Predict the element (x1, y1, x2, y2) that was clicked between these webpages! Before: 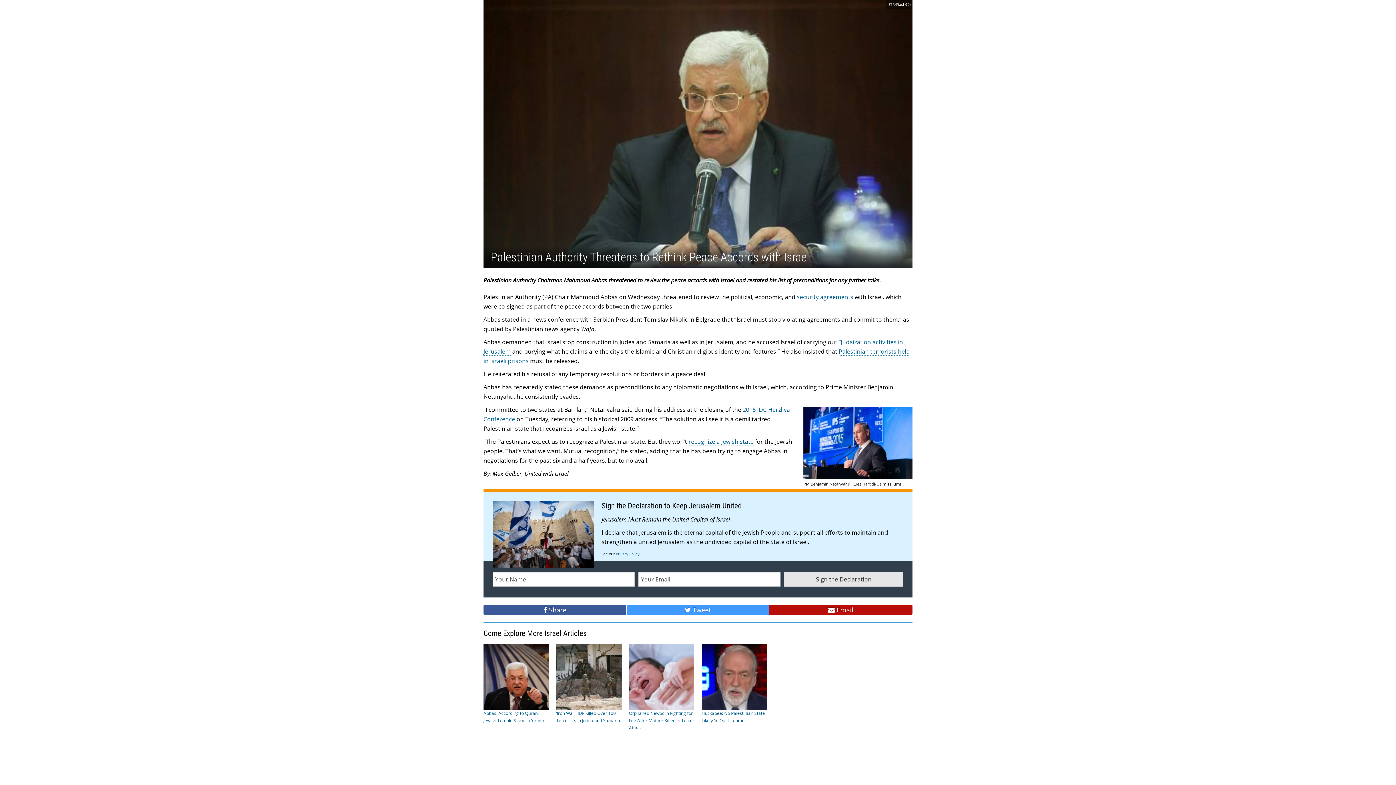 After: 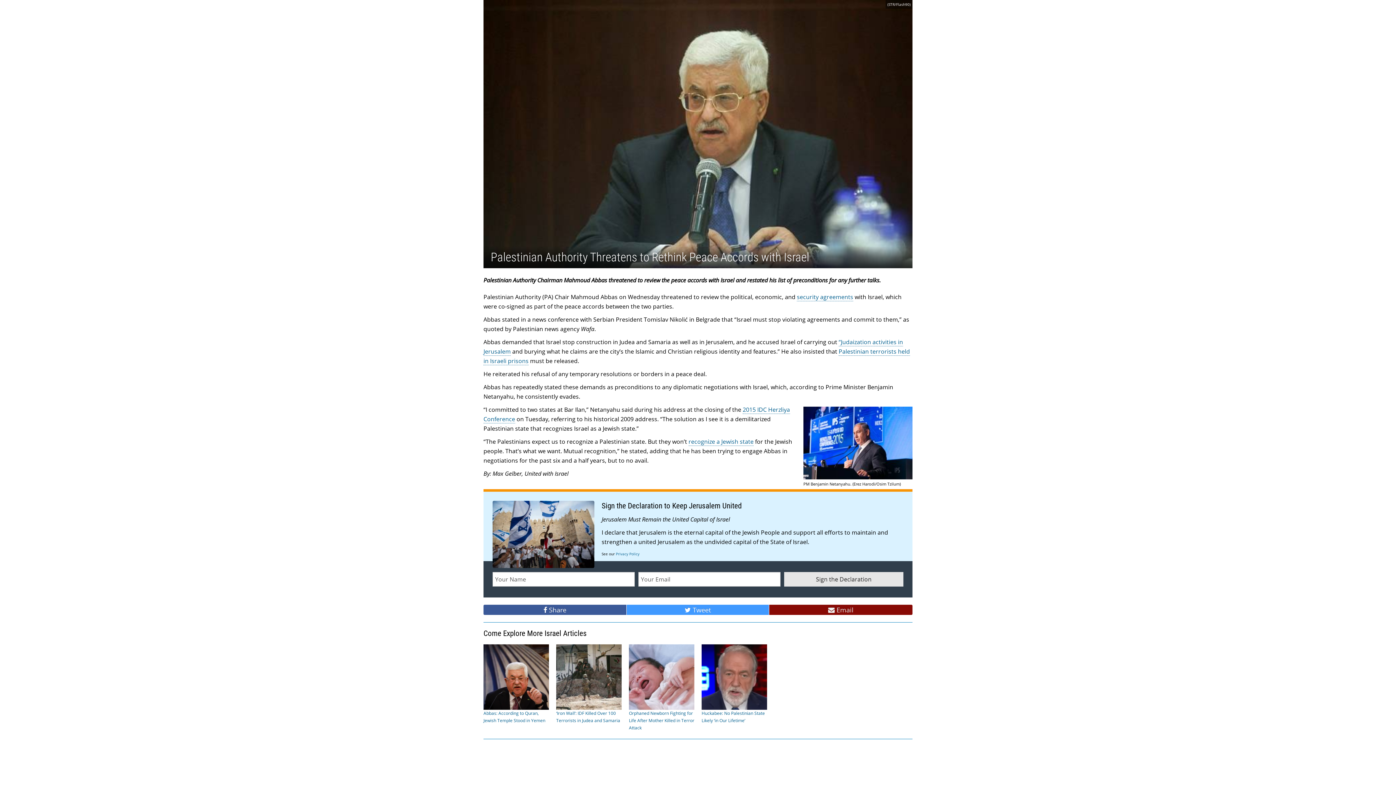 Action: label:  Email bbox: (769, 604, 912, 615)